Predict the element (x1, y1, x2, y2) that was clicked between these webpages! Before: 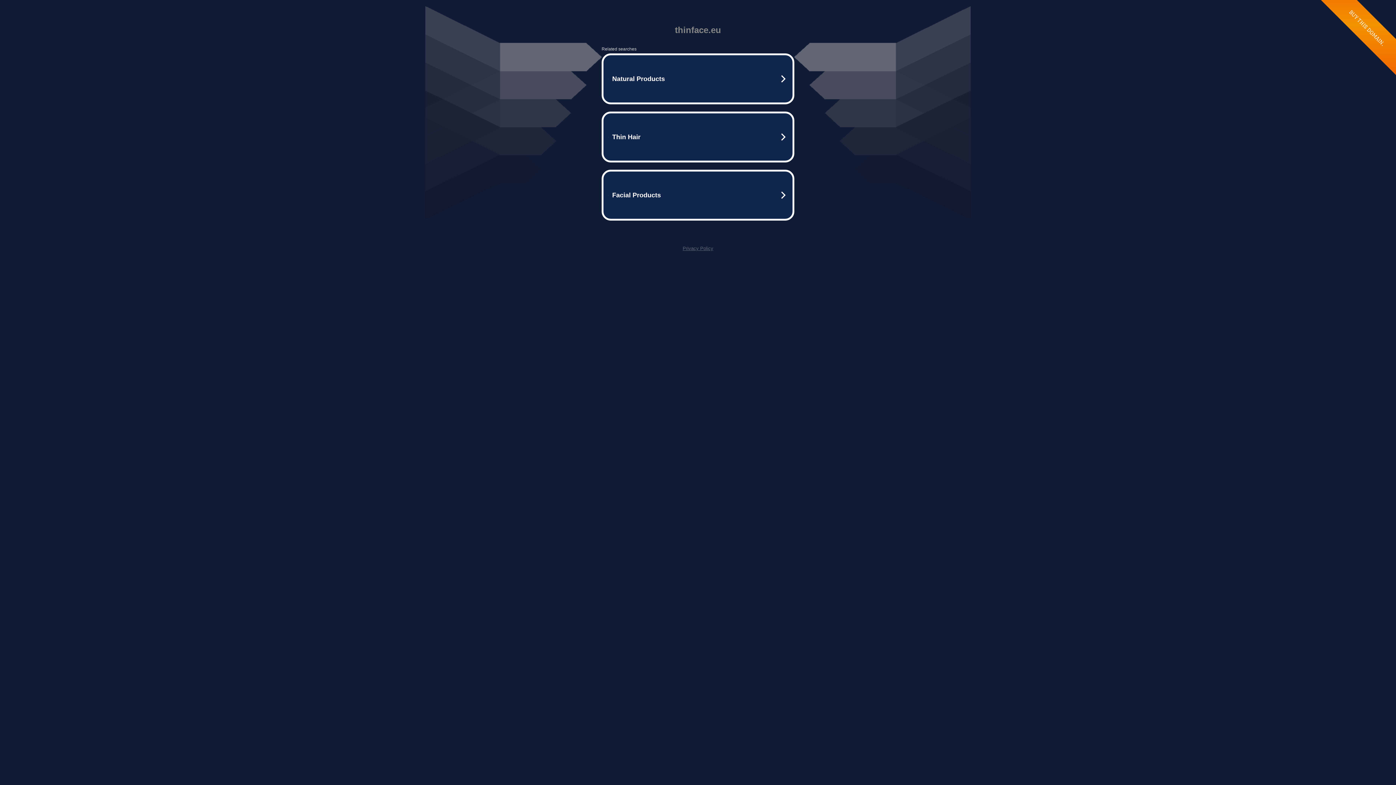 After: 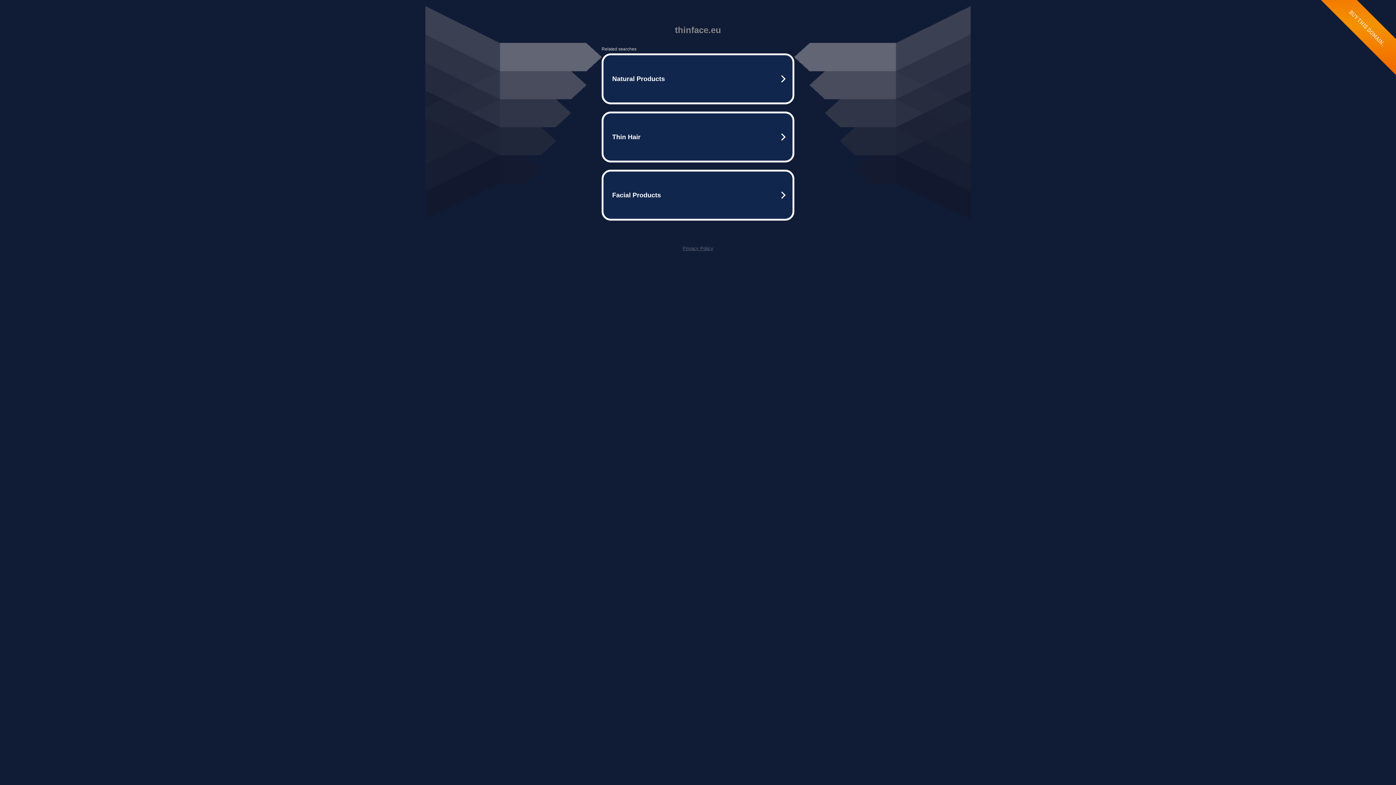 Action: label: Privacy Policy bbox: (682, 245, 713, 251)